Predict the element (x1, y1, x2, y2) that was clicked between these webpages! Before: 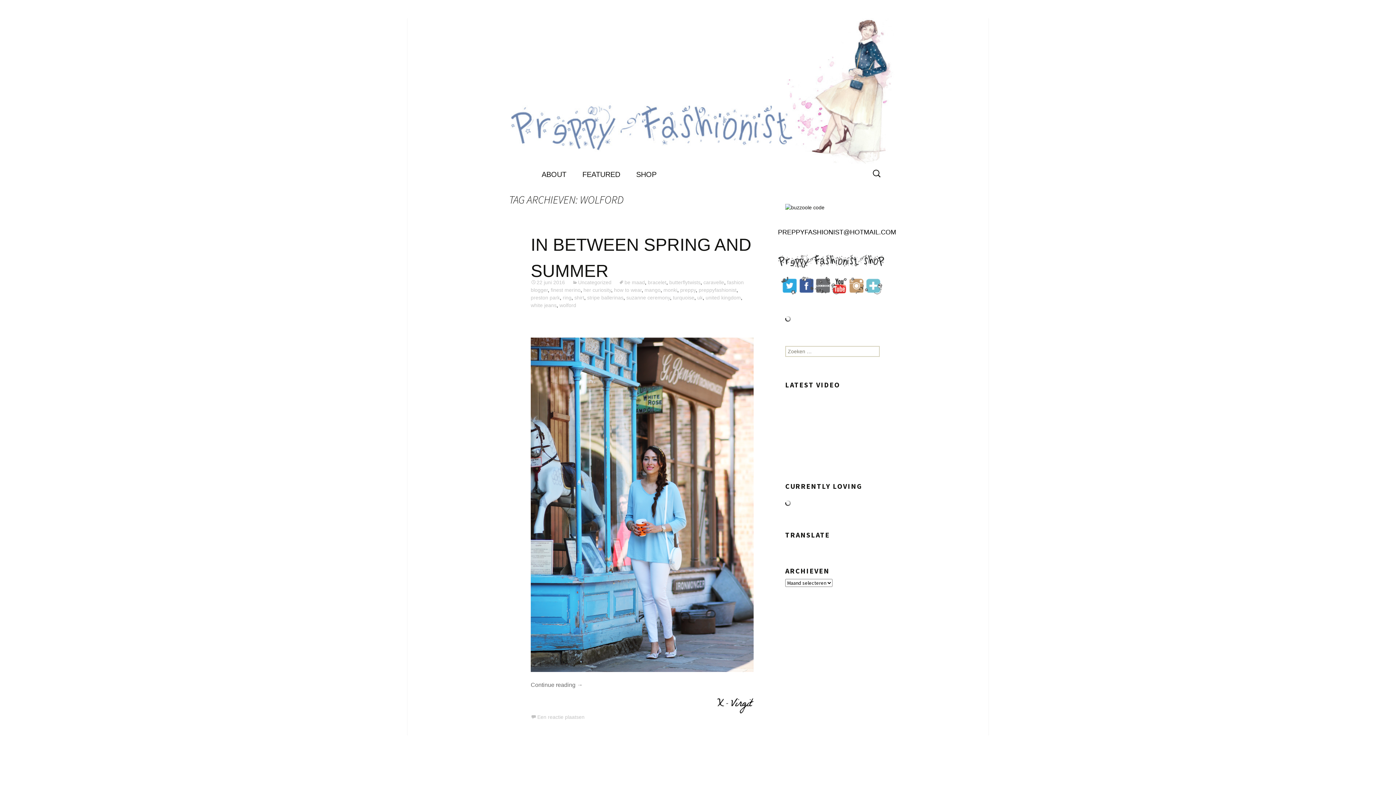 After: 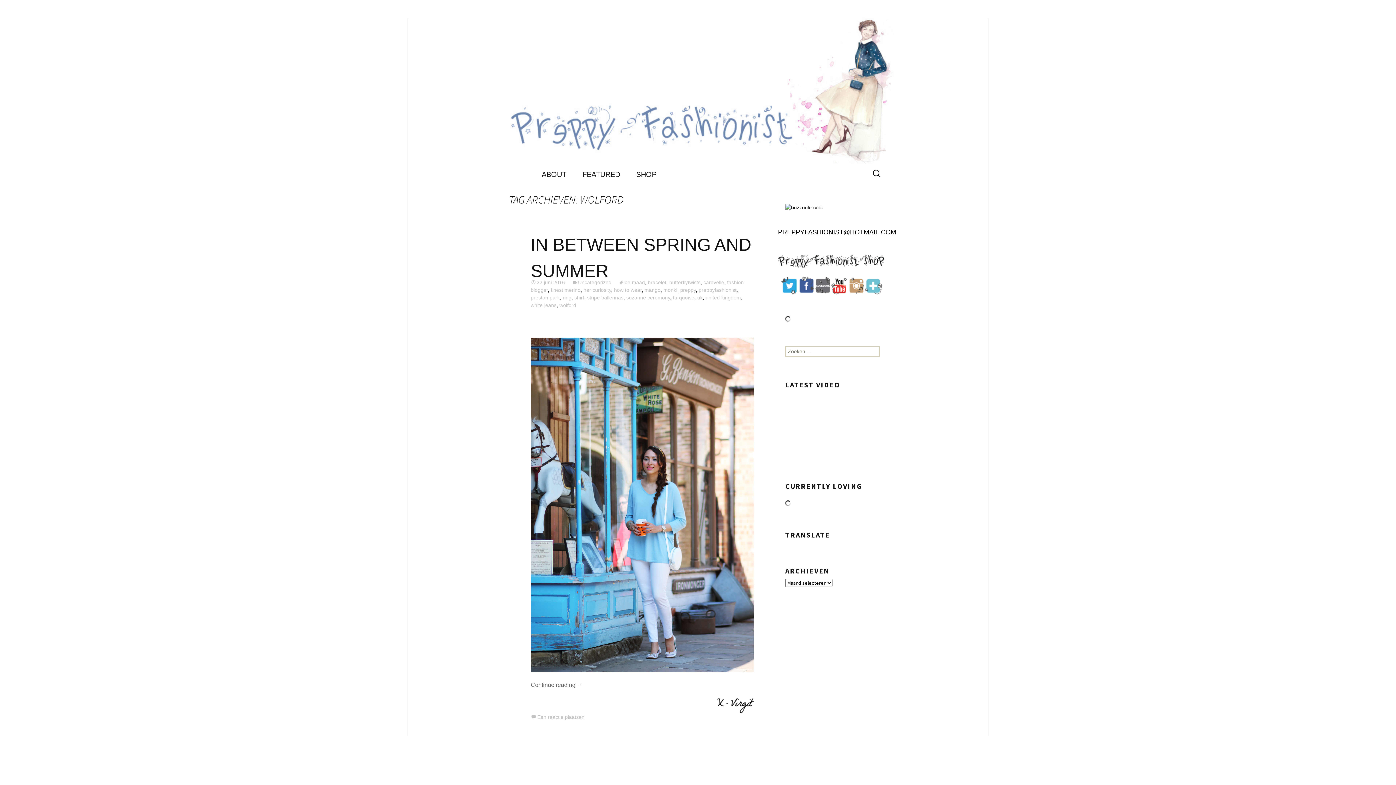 Action: bbox: (850, 282, 863, 288)